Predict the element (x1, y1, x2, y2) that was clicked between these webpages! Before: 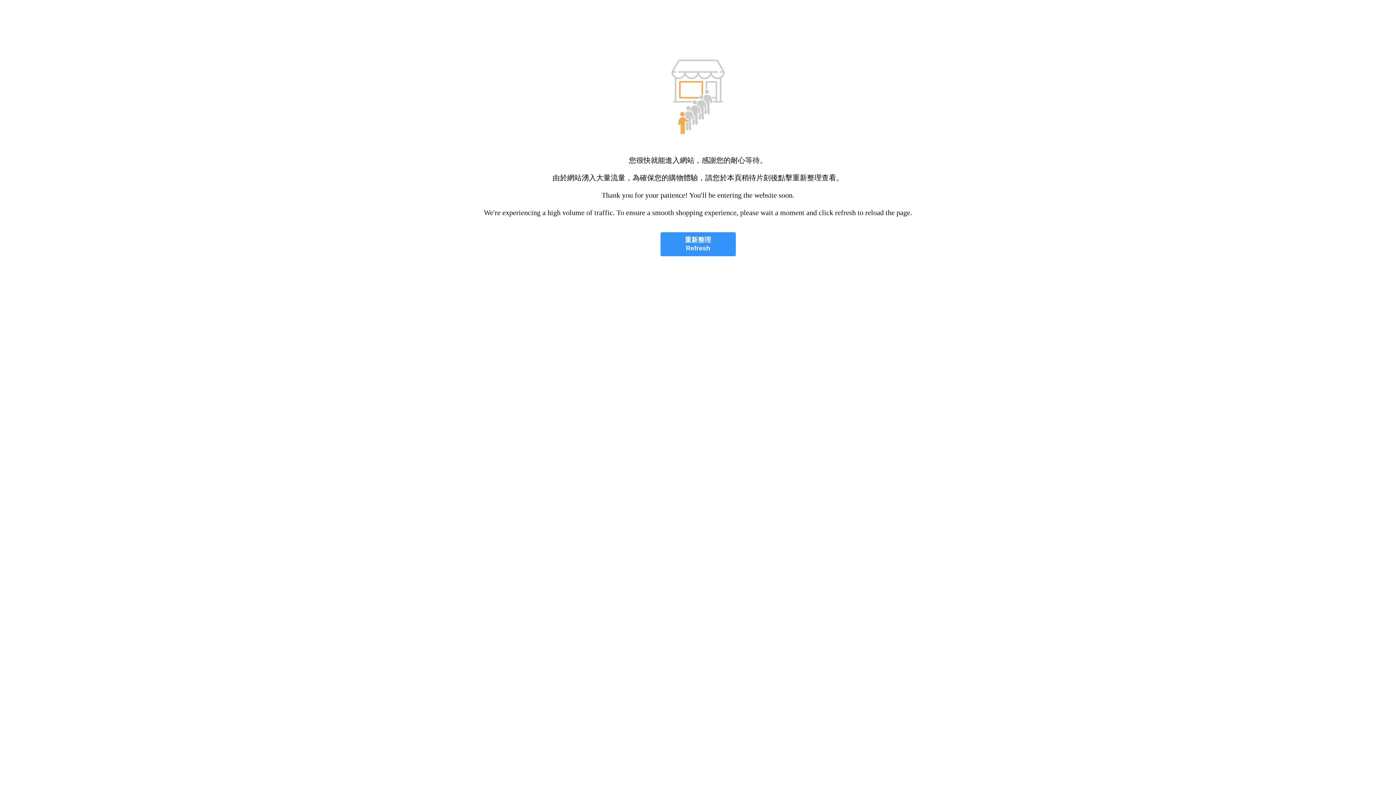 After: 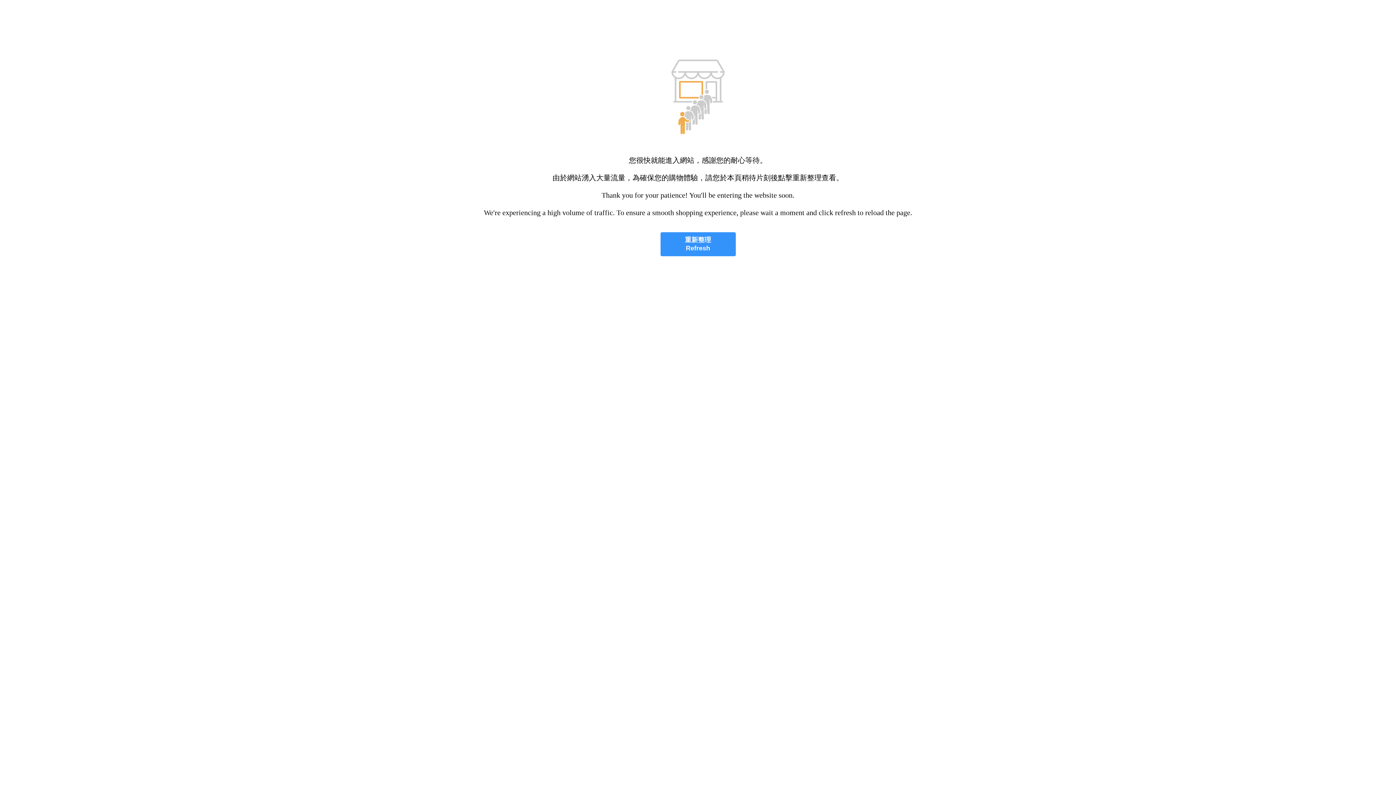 Action: label: 重新整理
Refresh bbox: (660, 232, 735, 256)